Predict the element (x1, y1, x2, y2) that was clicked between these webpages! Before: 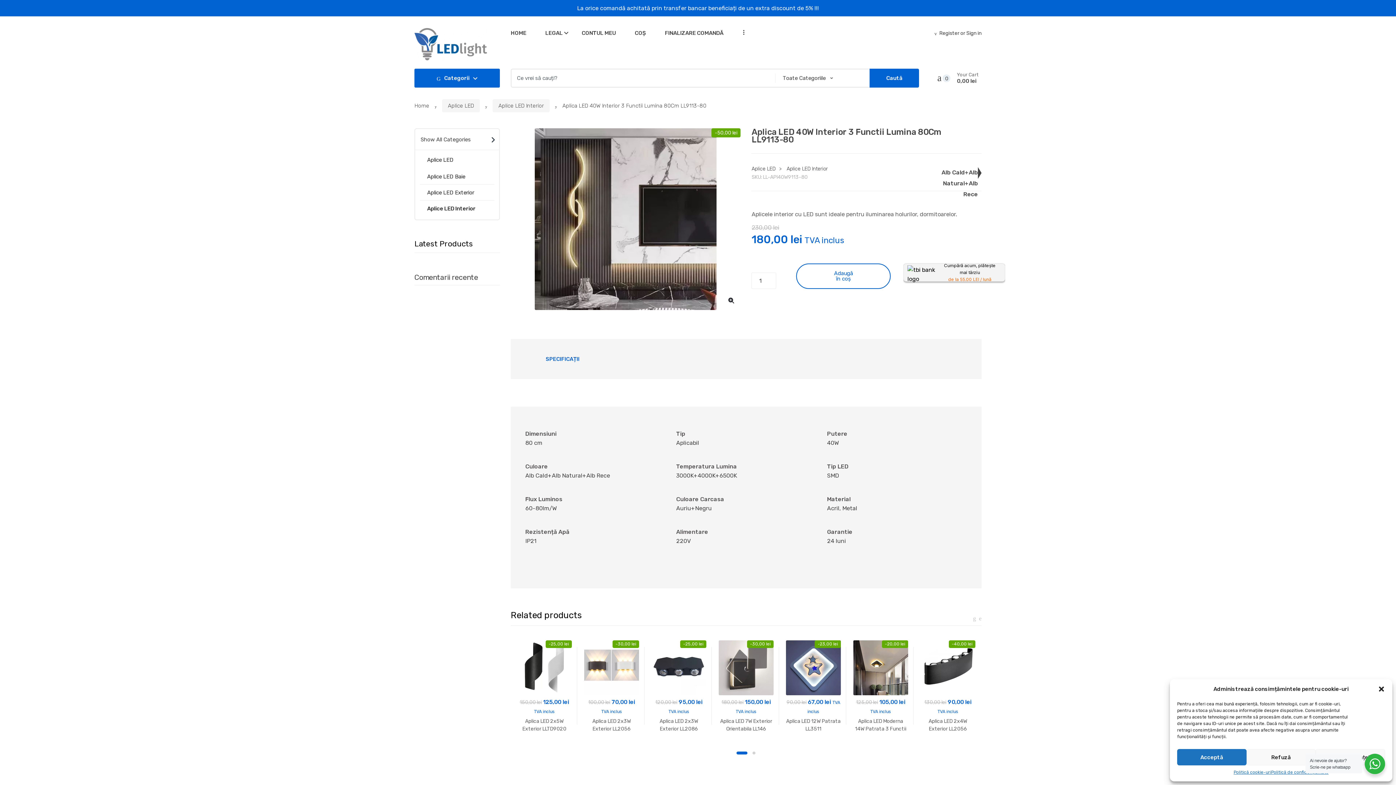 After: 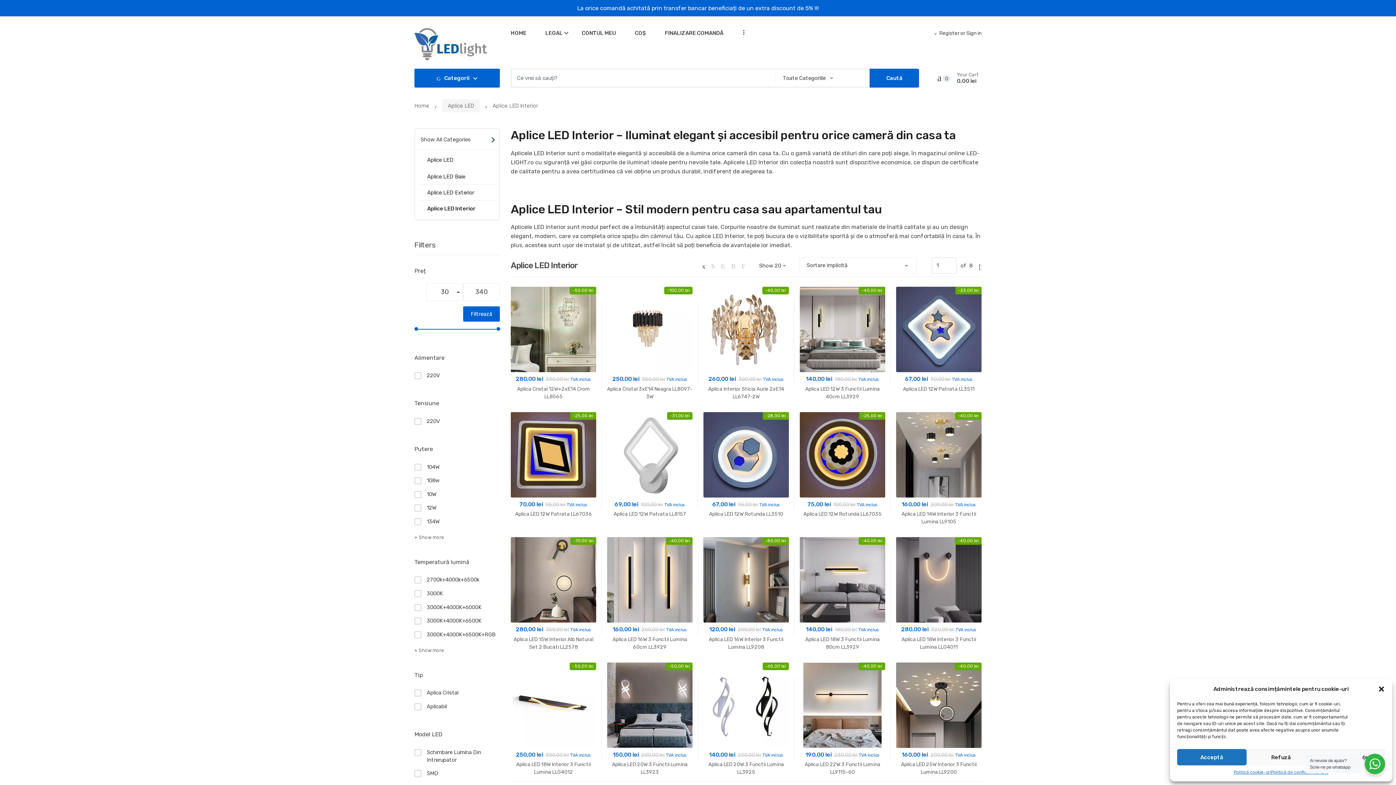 Action: bbox: (420, 200, 475, 216) label: Aplice LED Interior